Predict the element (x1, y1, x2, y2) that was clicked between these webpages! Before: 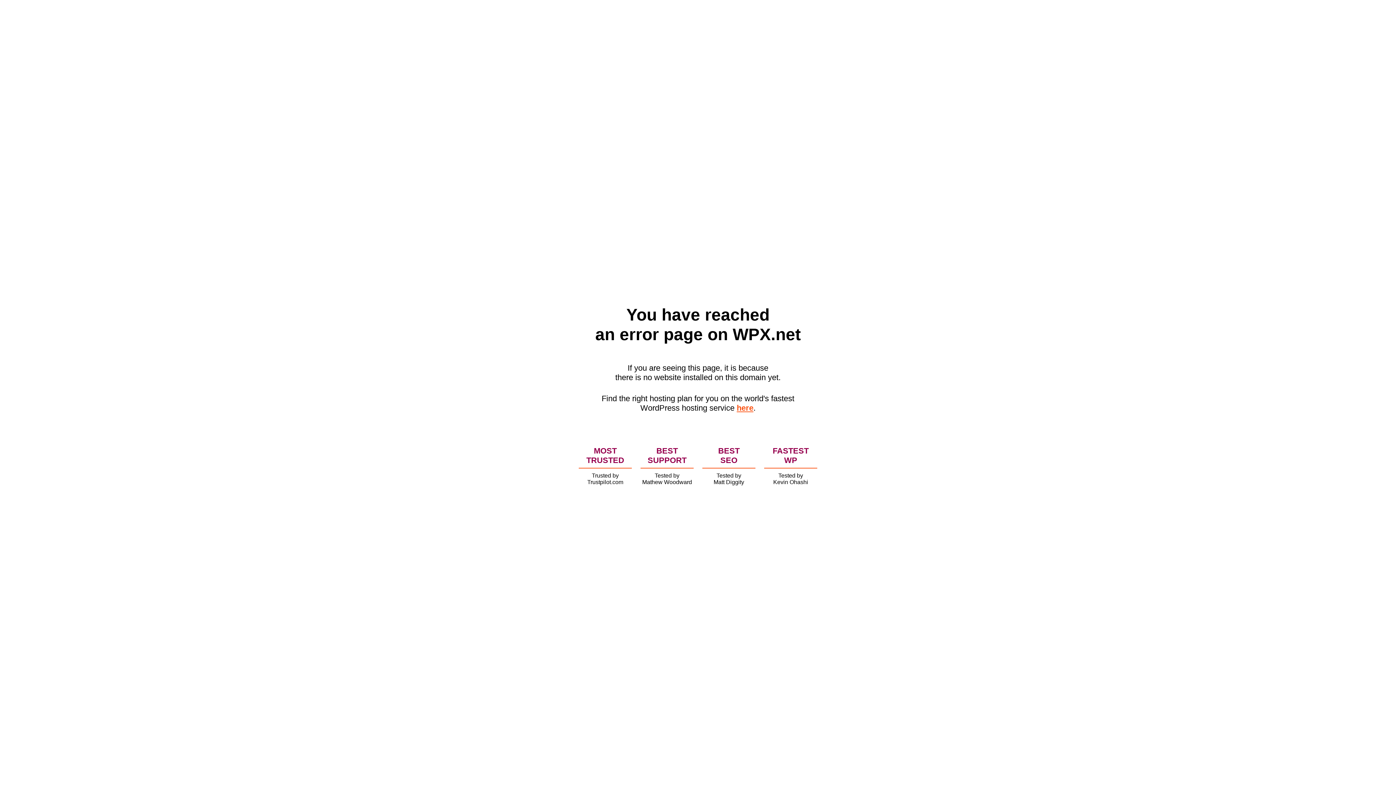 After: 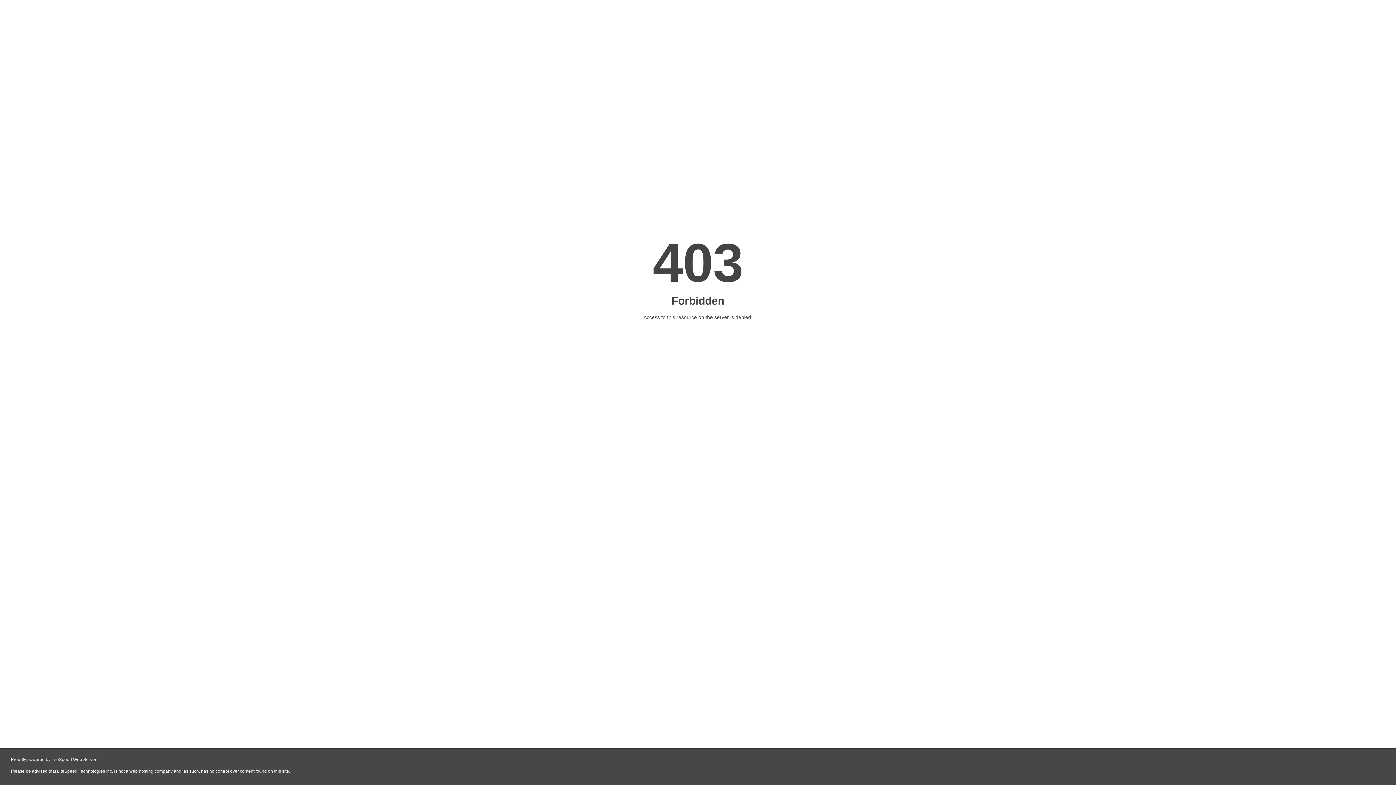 Action: label: here bbox: (736, 403, 753, 412)